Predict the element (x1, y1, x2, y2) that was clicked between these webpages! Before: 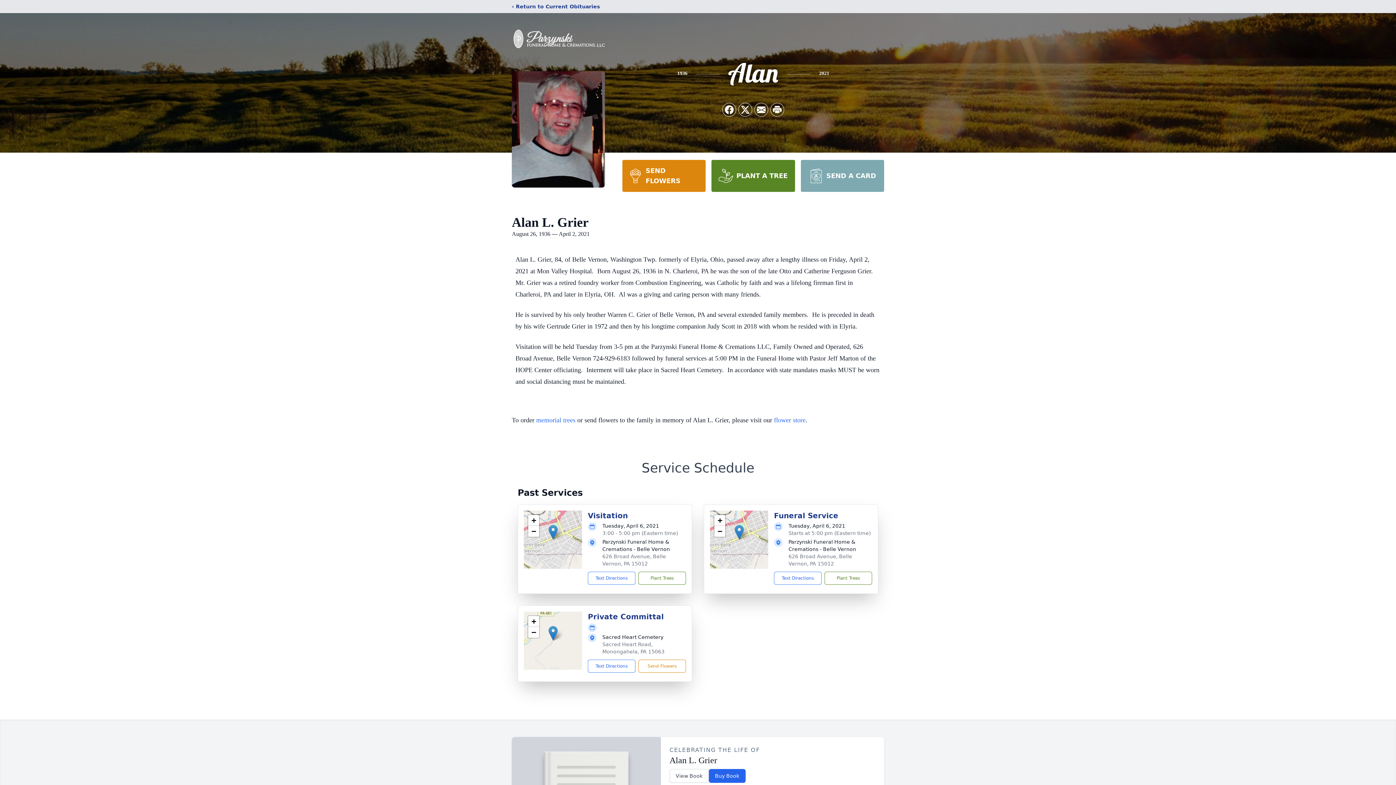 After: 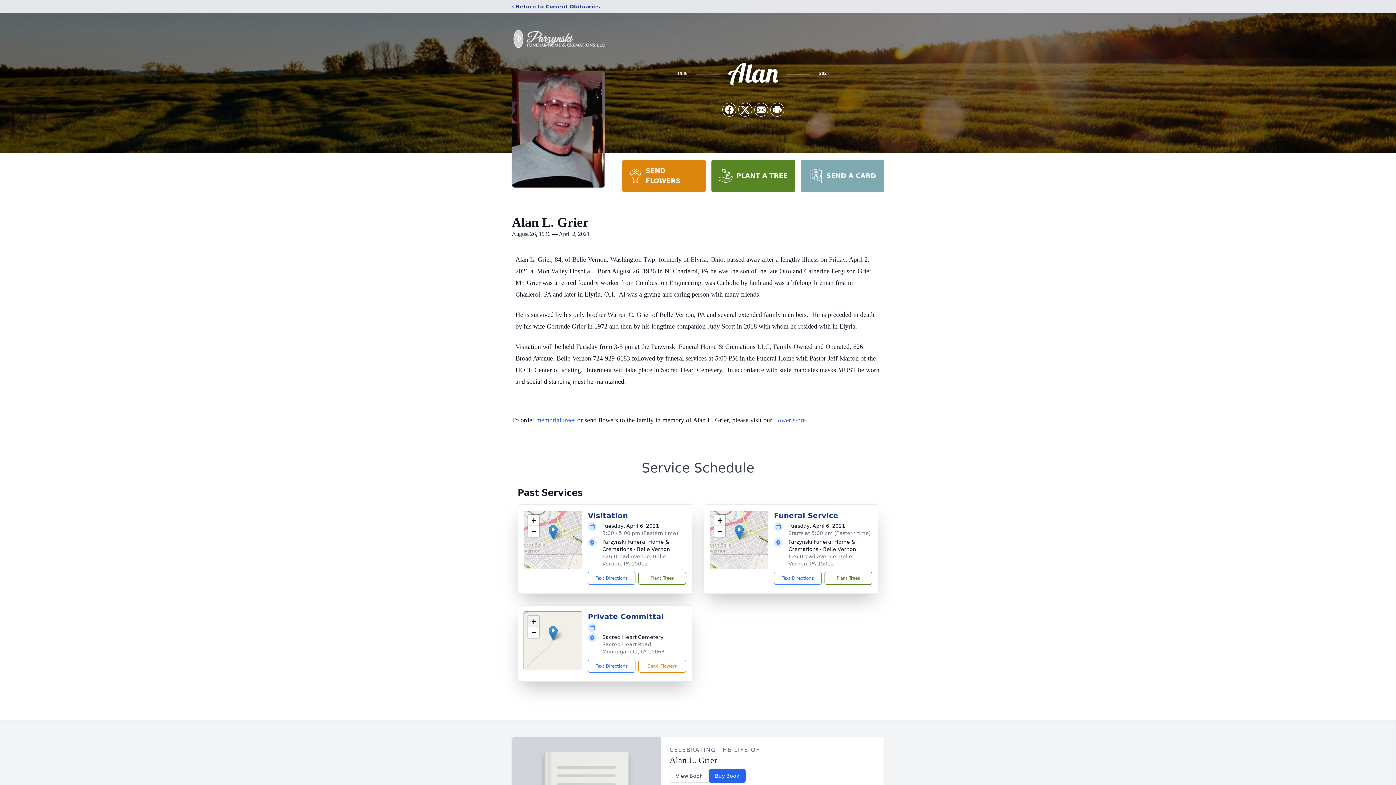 Action: bbox: (528, 616, 539, 627) label: Zoom in